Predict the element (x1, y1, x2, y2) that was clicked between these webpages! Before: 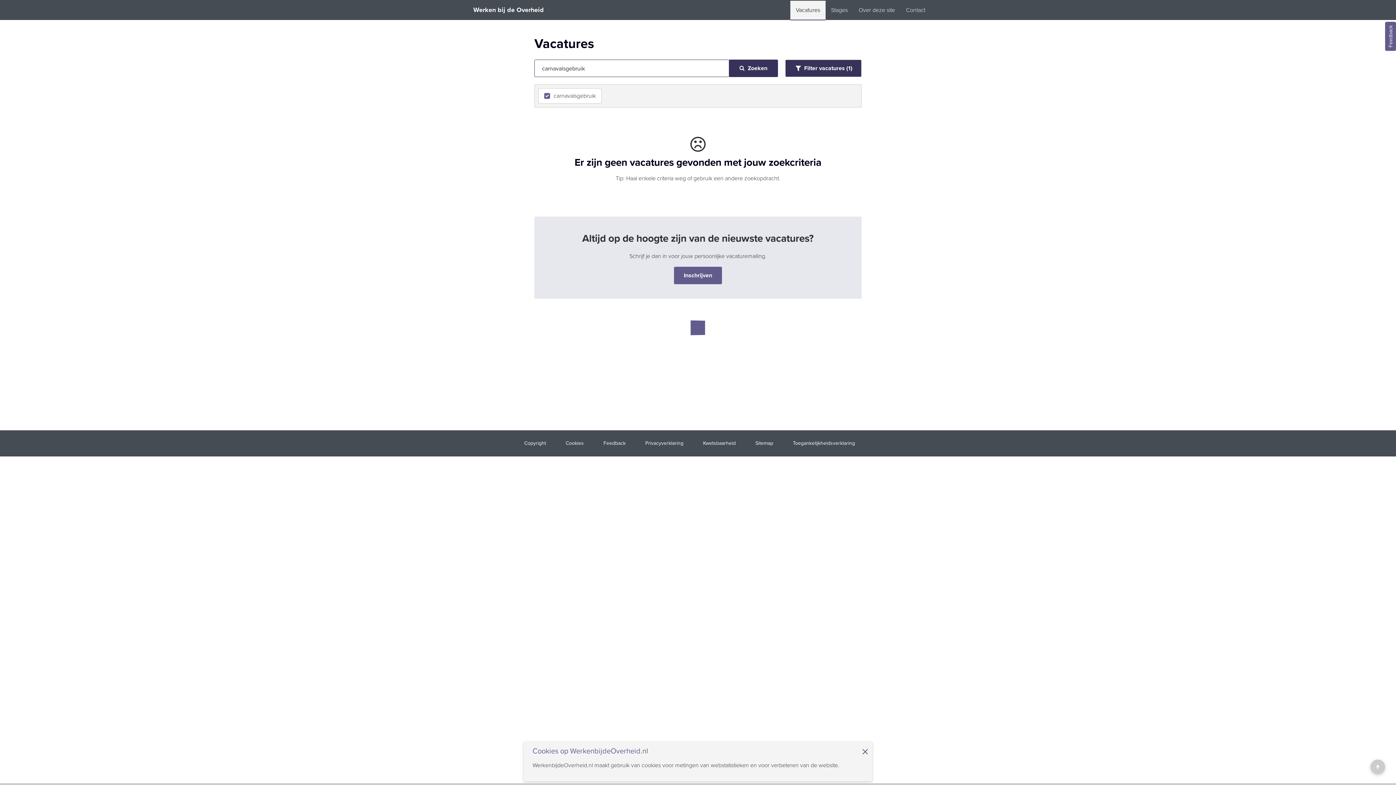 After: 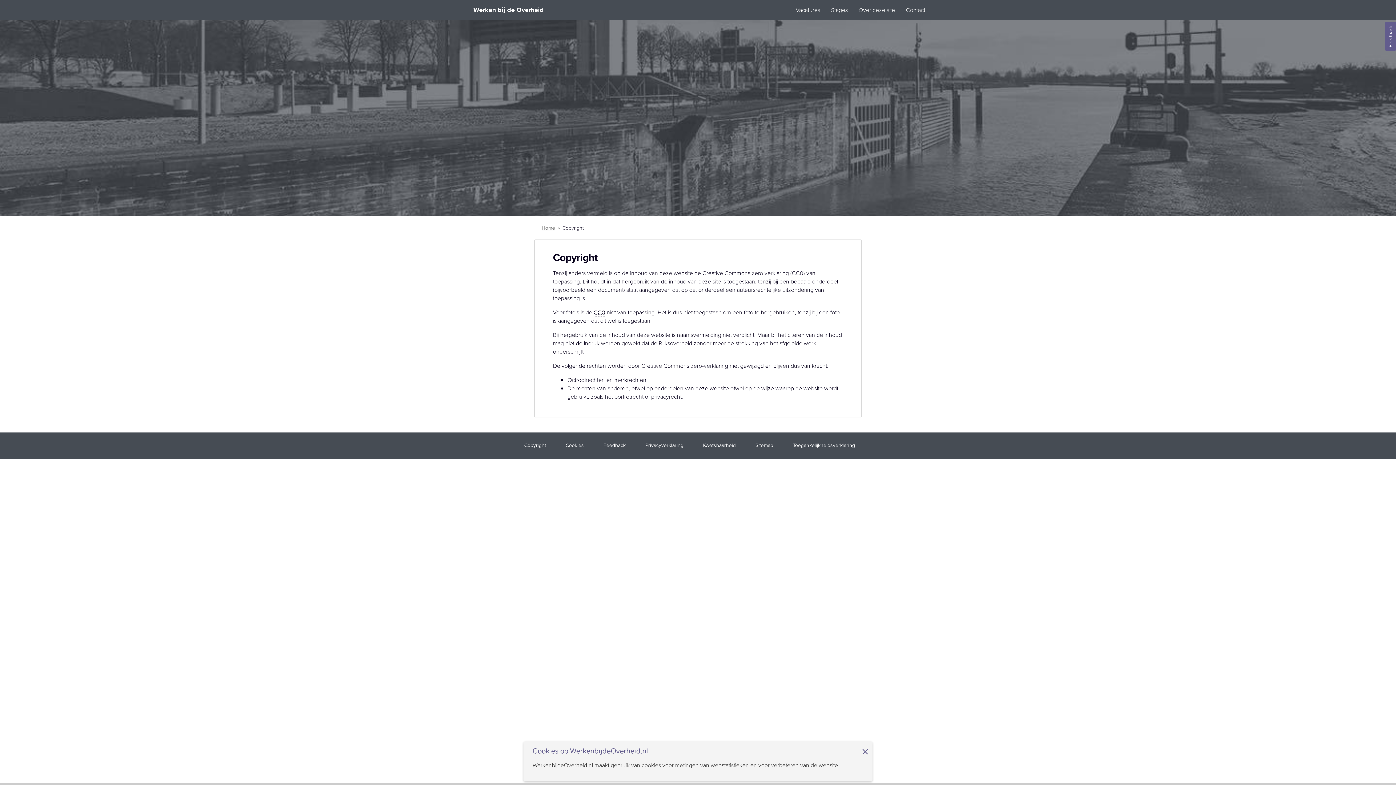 Action: bbox: (516, 437, 554, 449) label: Copyright